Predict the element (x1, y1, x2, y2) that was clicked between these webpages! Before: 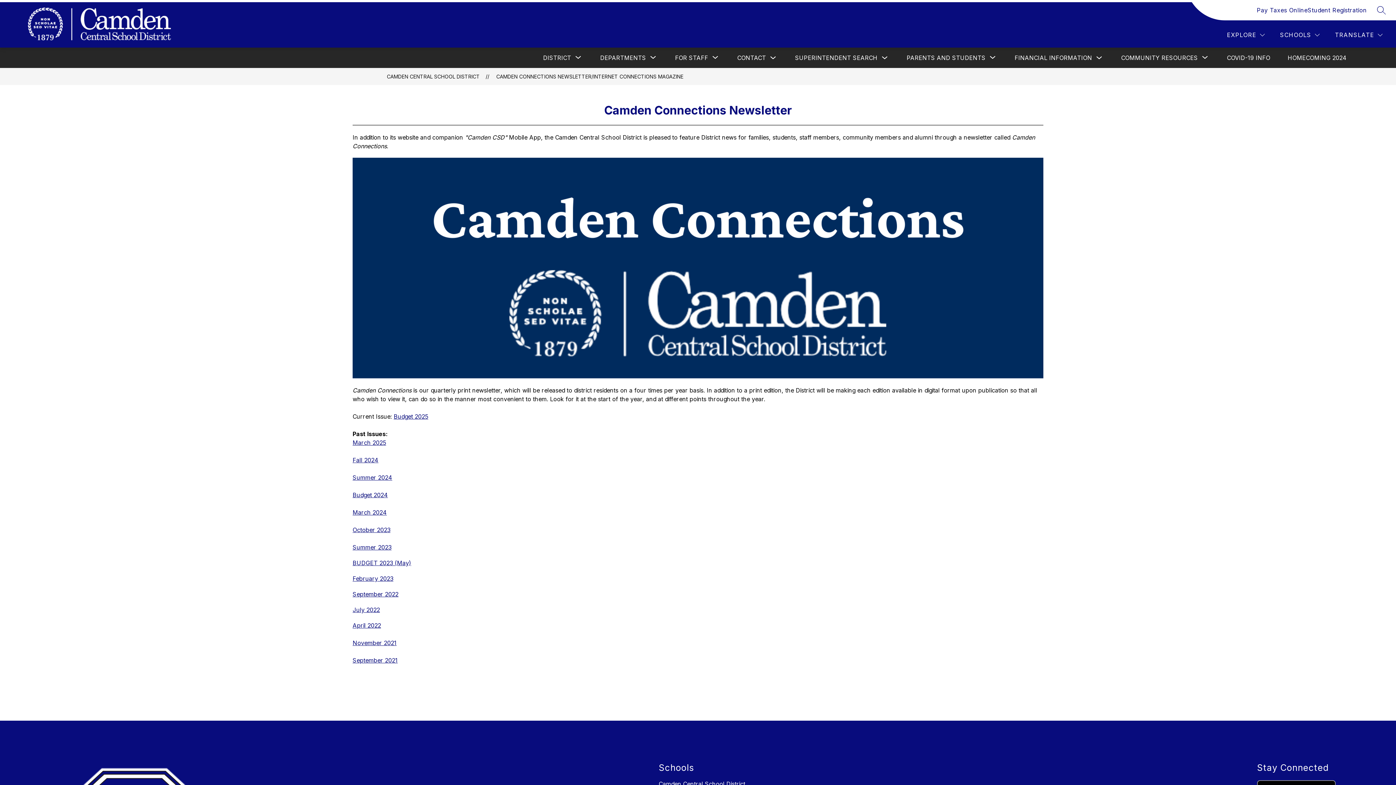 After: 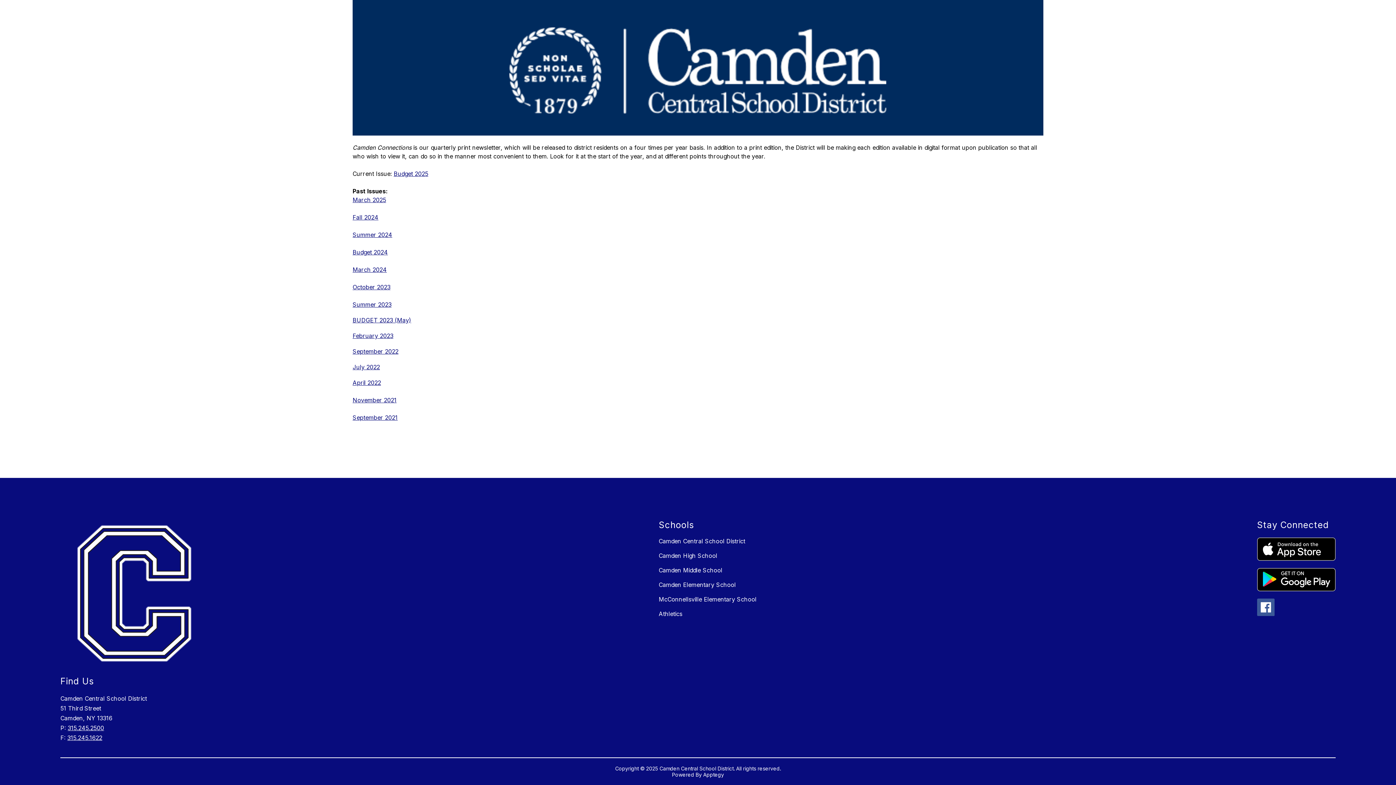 Action: bbox: (1257, 387, 1274, 405)